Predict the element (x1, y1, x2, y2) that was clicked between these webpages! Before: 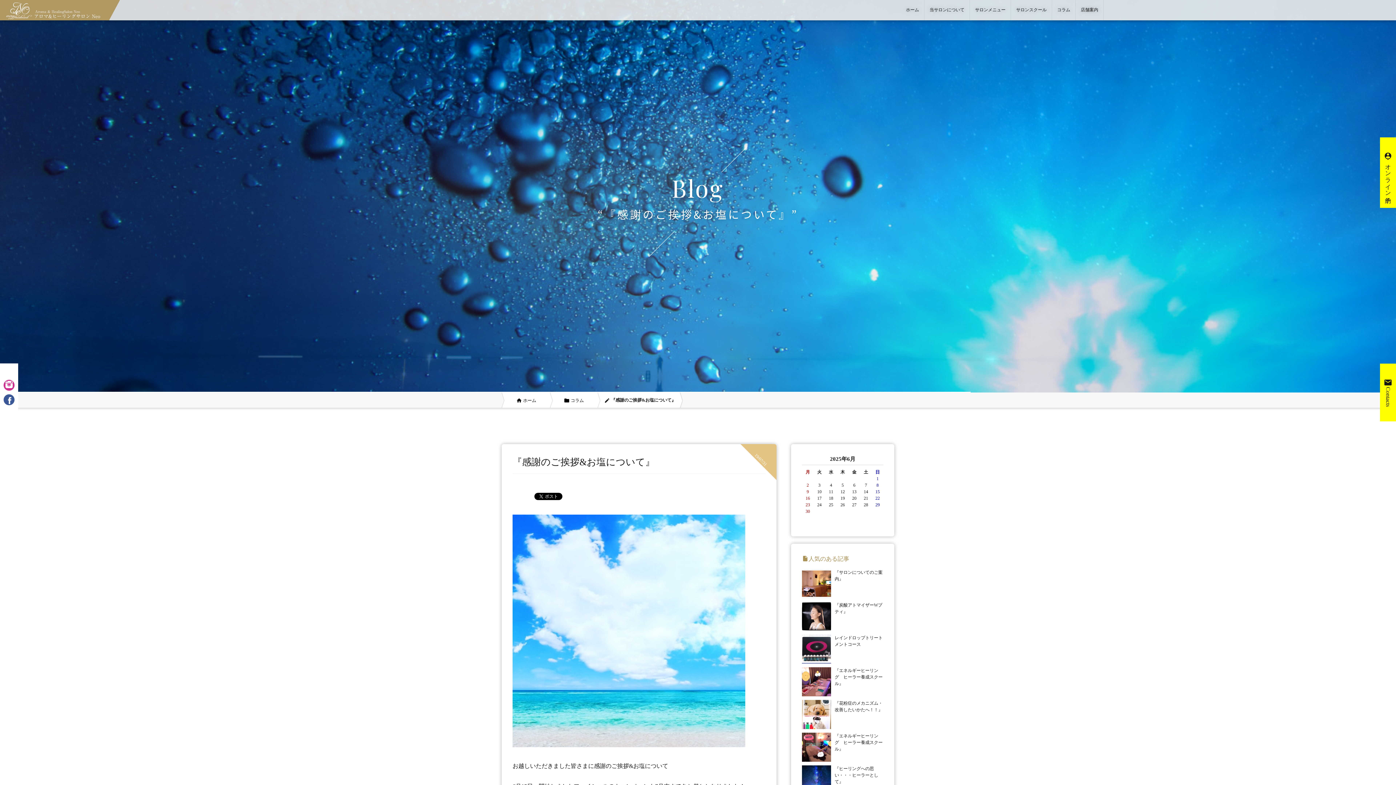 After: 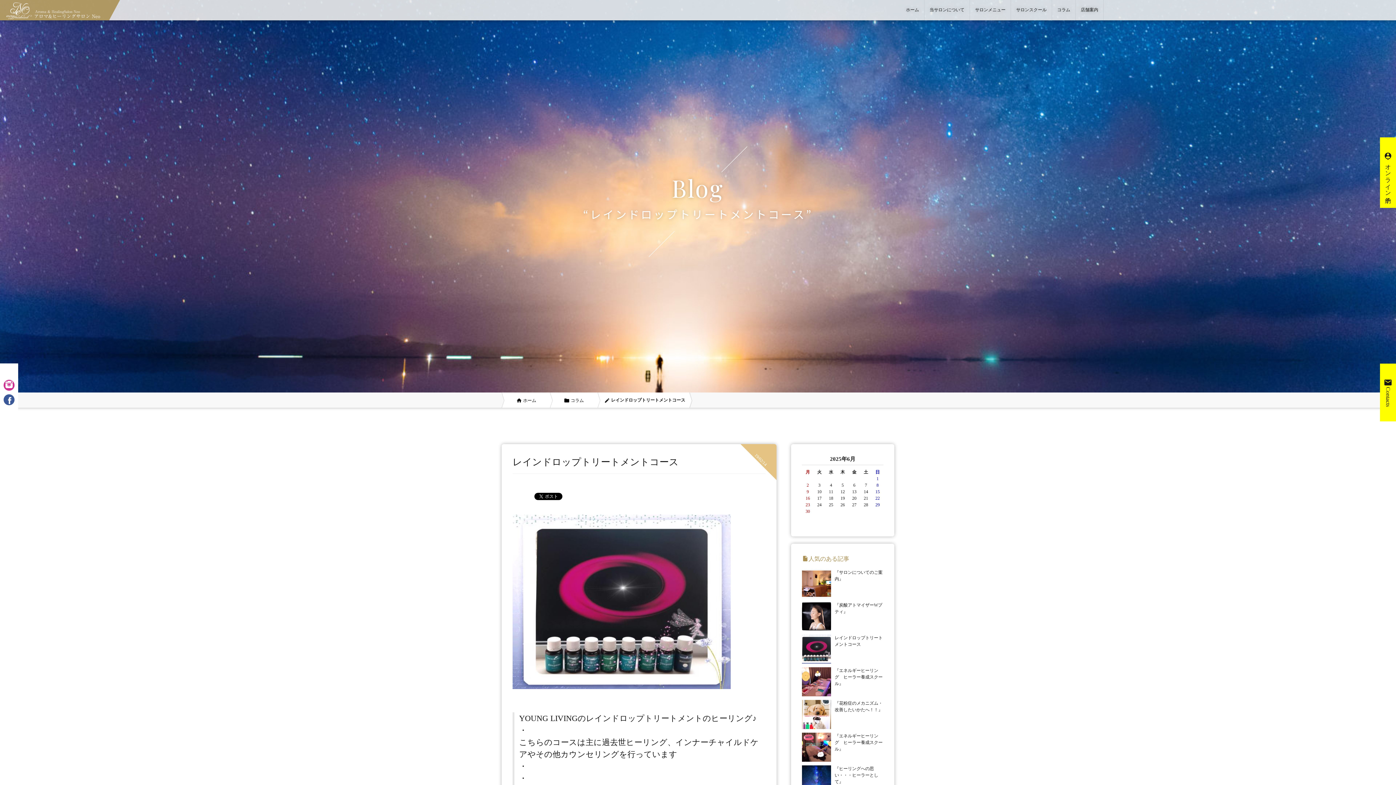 Action: label: レインドロップトリートメントコース bbox: (802, 635, 883, 664)